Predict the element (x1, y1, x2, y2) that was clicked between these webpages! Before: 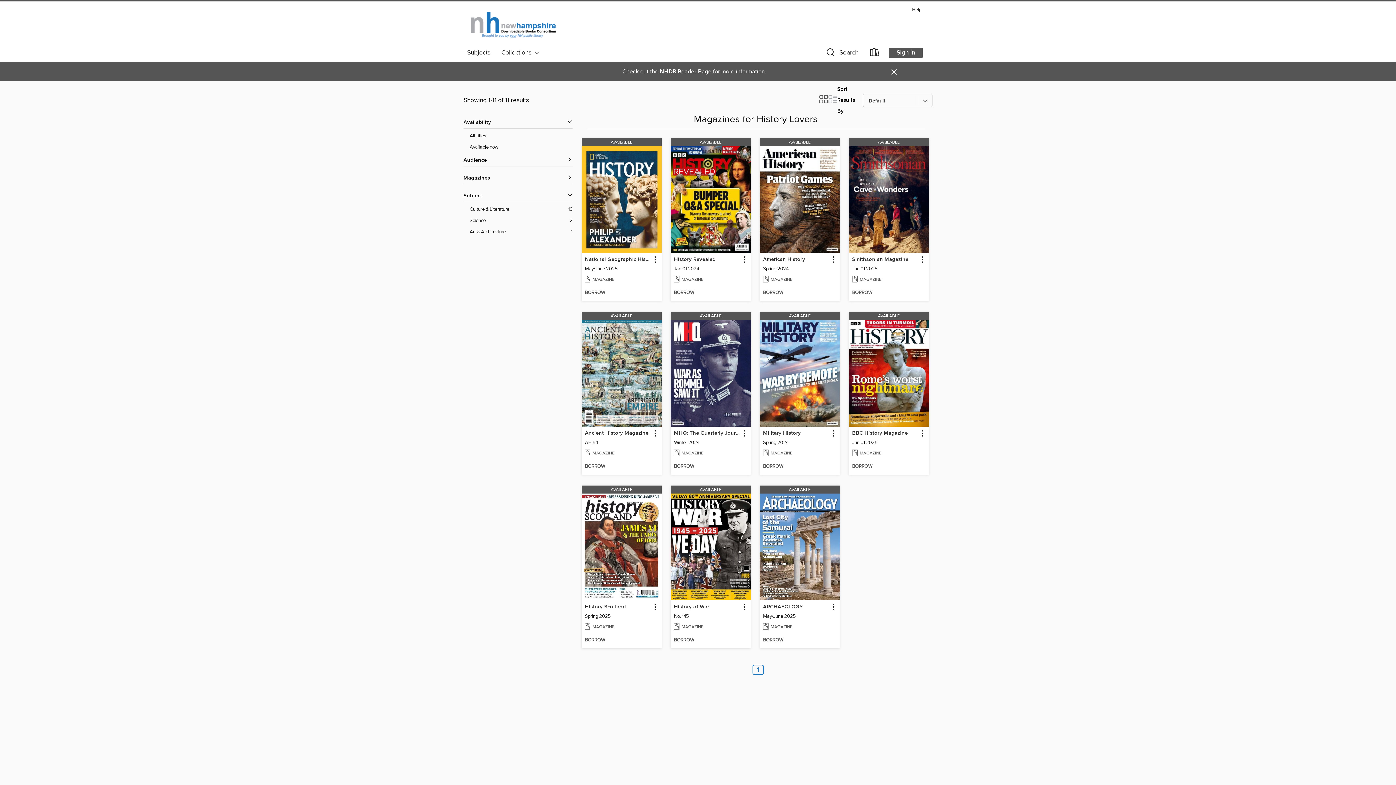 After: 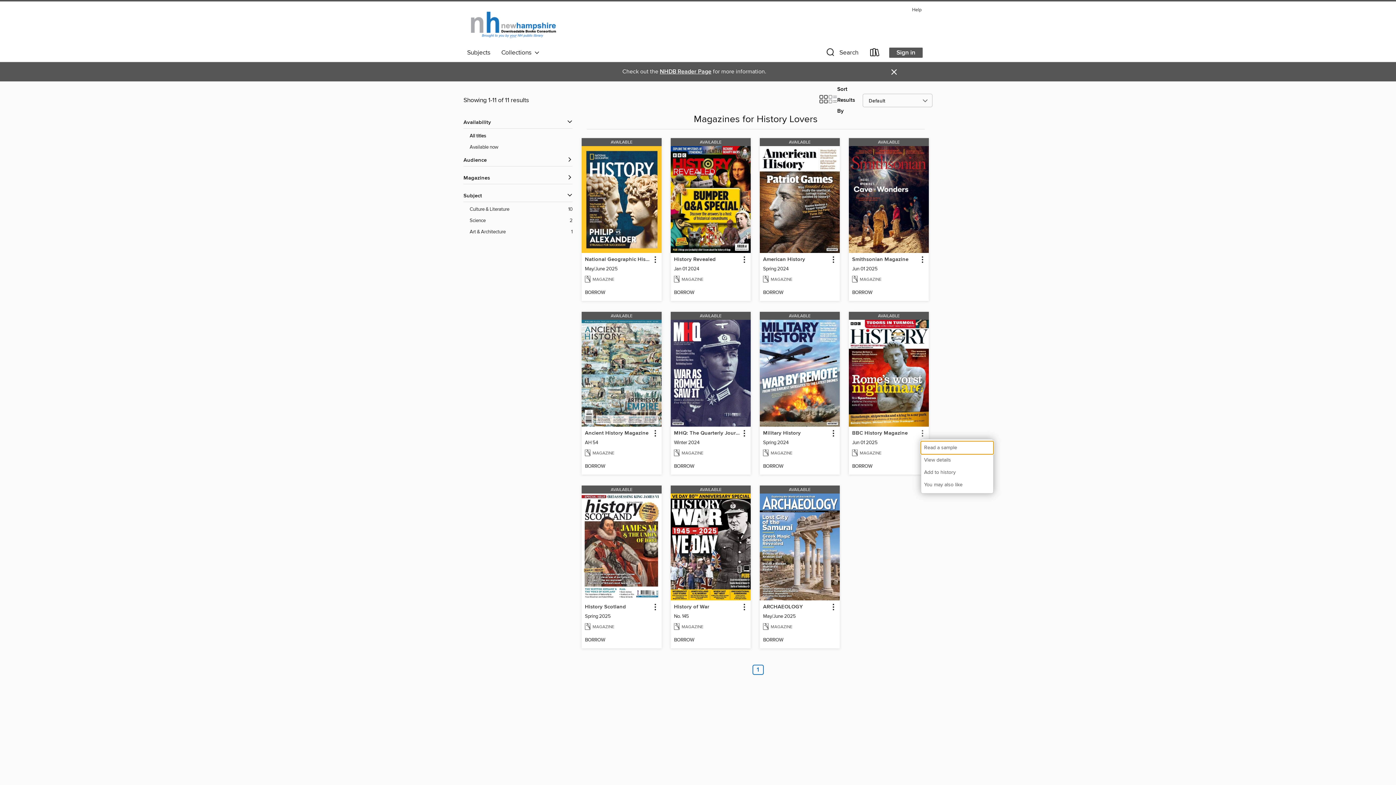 Action: bbox: (917, 428, 927, 438) label: BBC History Magazine information